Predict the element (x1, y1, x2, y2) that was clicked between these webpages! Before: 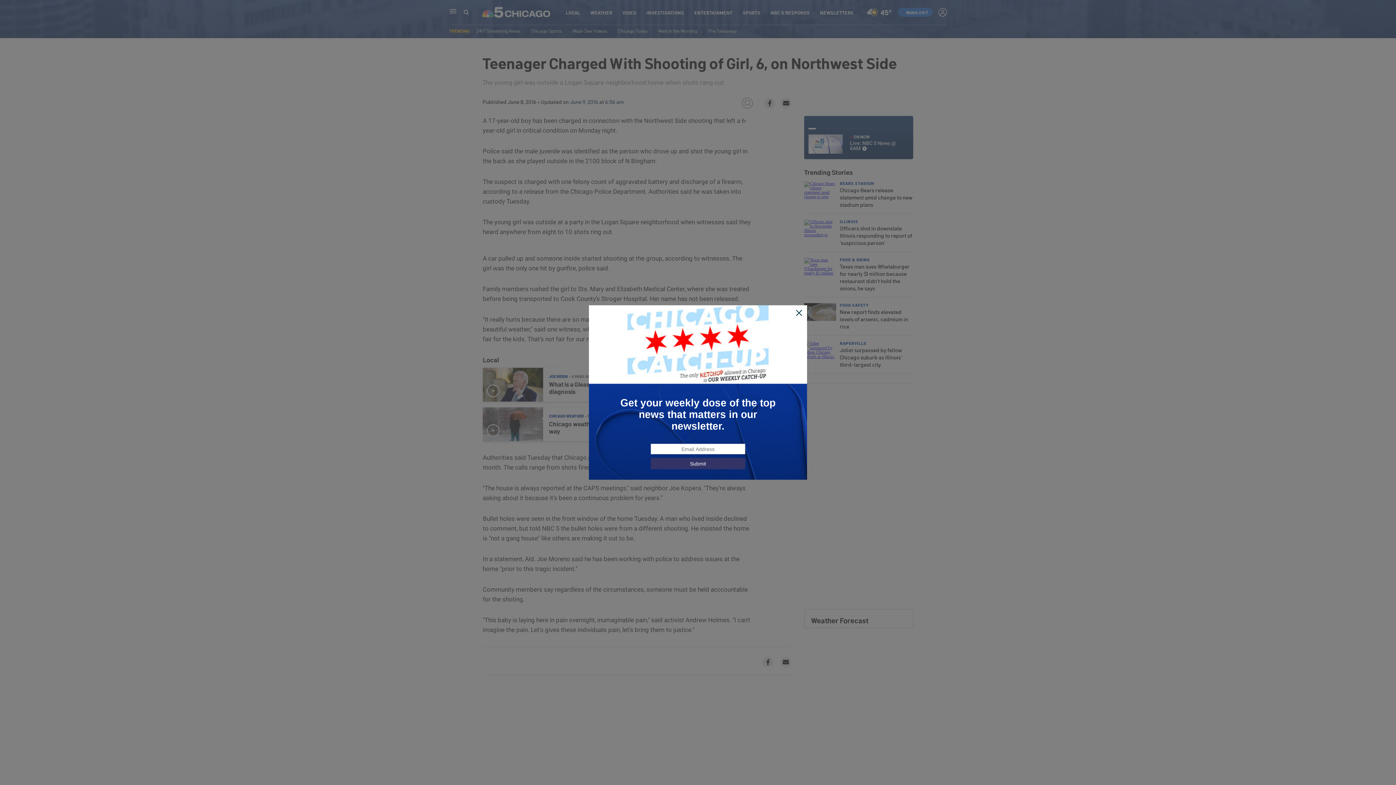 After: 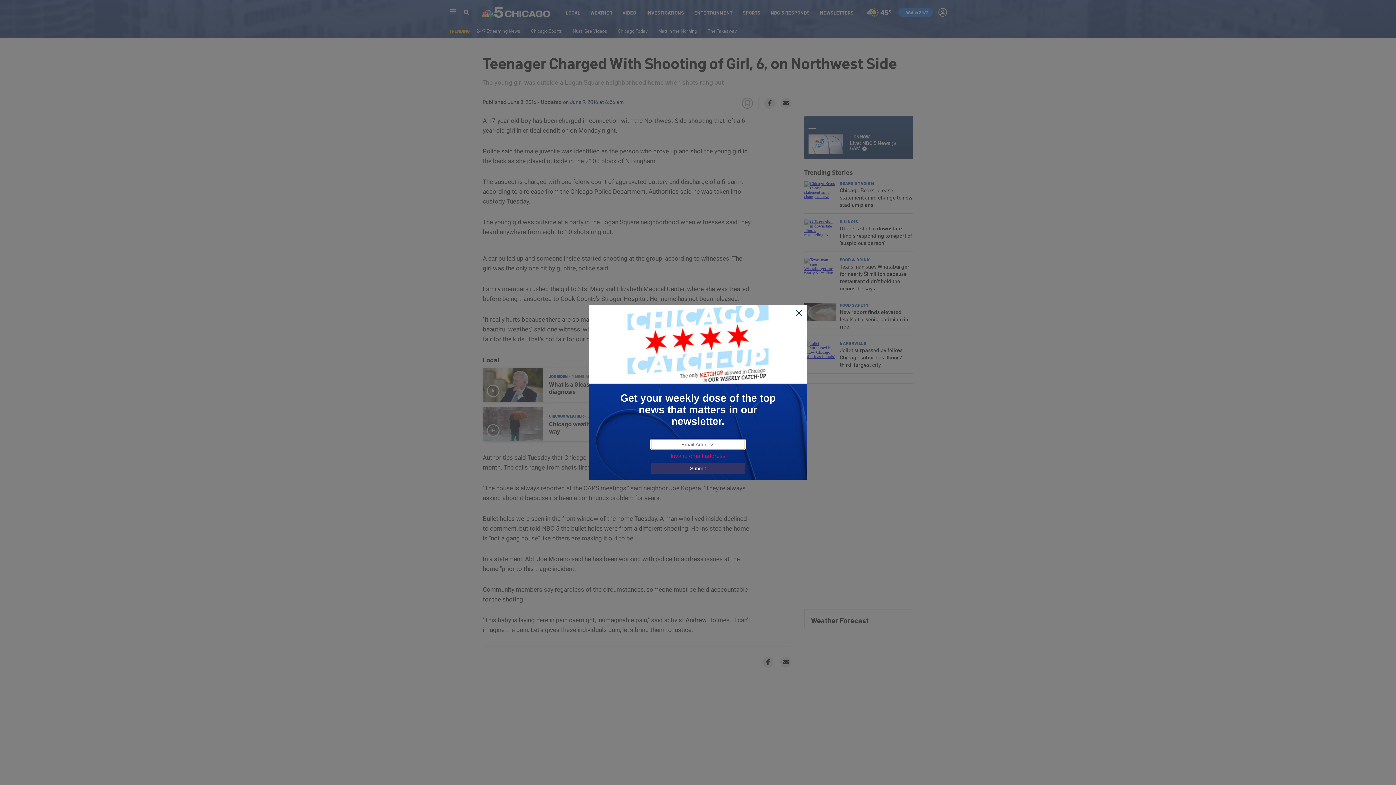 Action: bbox: (650, 458, 745, 469) label: Submit